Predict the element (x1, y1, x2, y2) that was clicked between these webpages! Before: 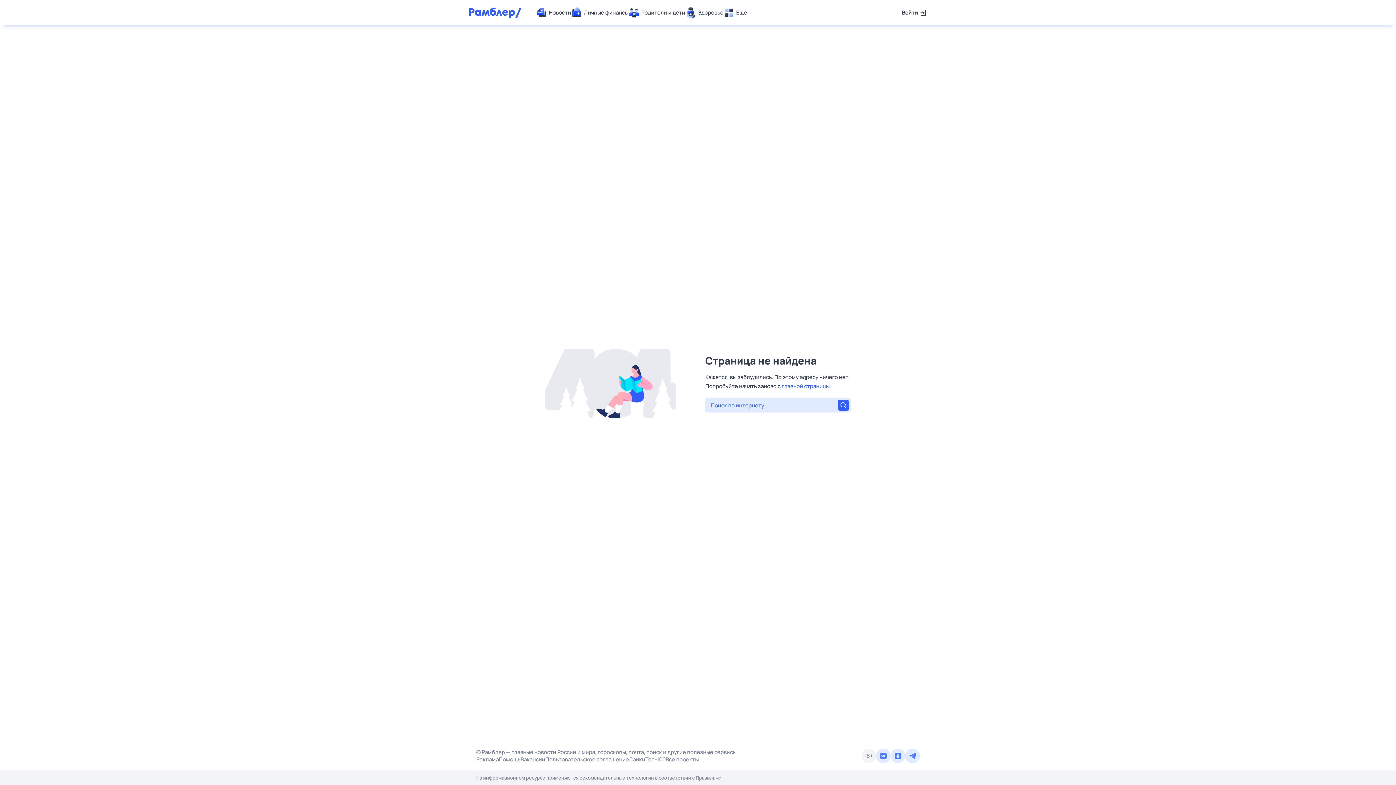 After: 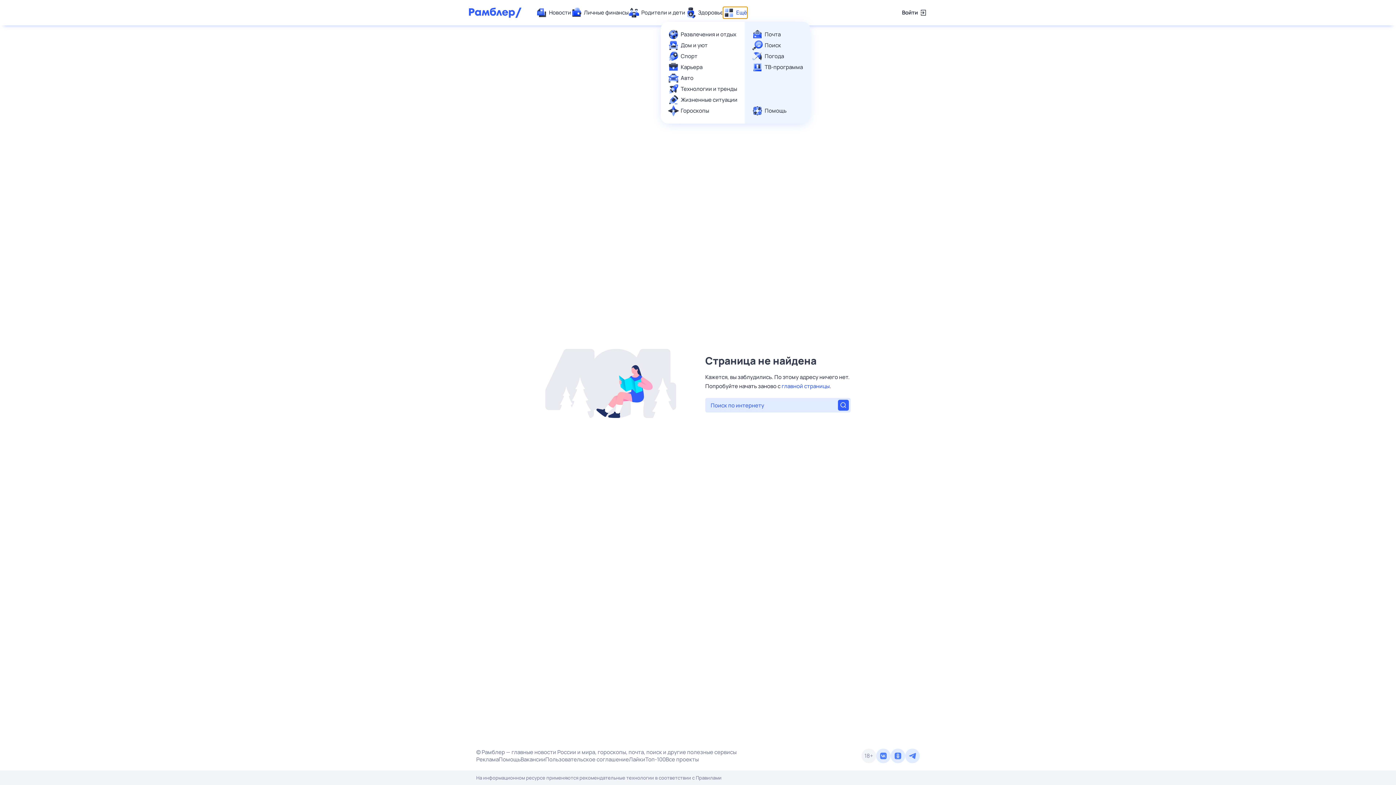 Action: bbox: (723, 7, 747, 18) label: Ещё